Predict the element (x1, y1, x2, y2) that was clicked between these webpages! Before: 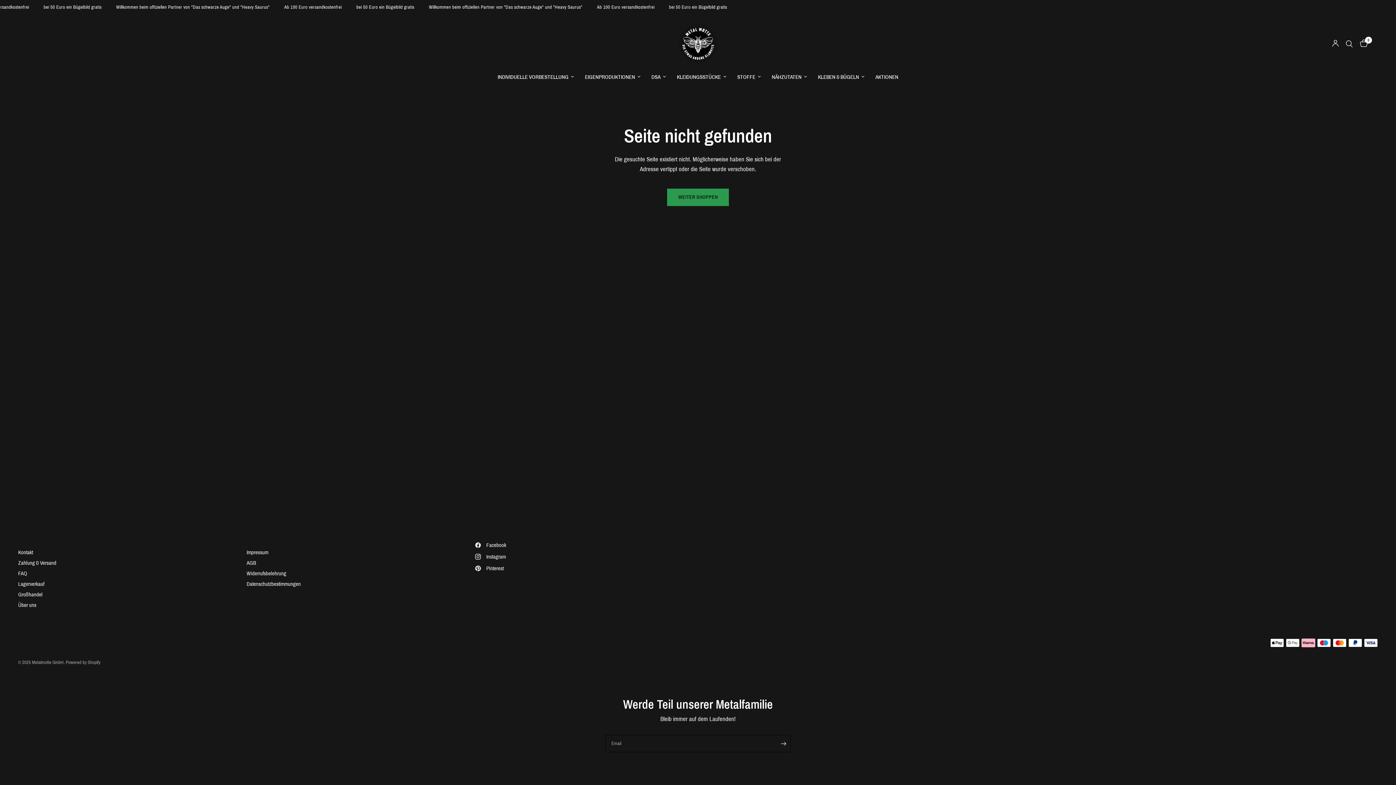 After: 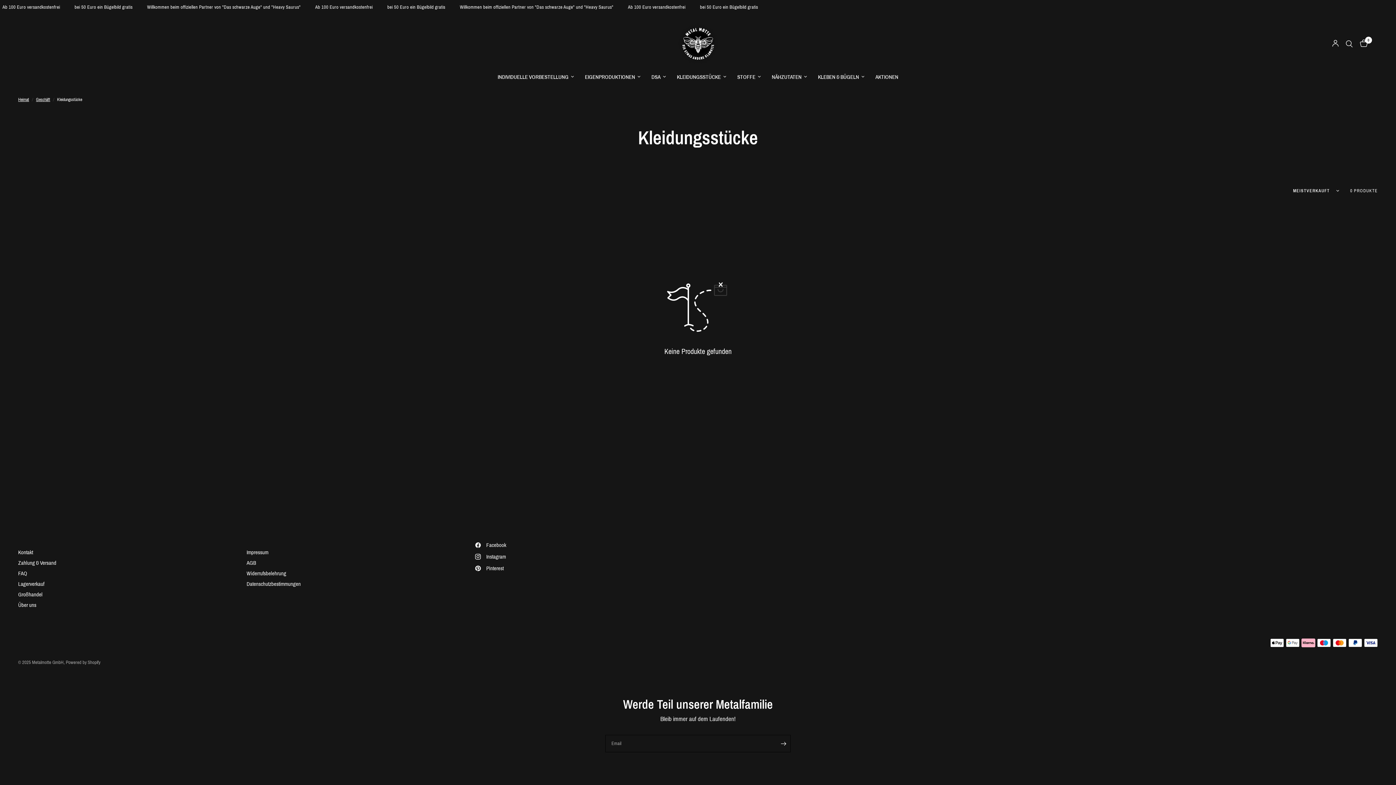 Action: bbox: (677, 72, 726, 81) label: KLEIDUNGSSTÜCKE